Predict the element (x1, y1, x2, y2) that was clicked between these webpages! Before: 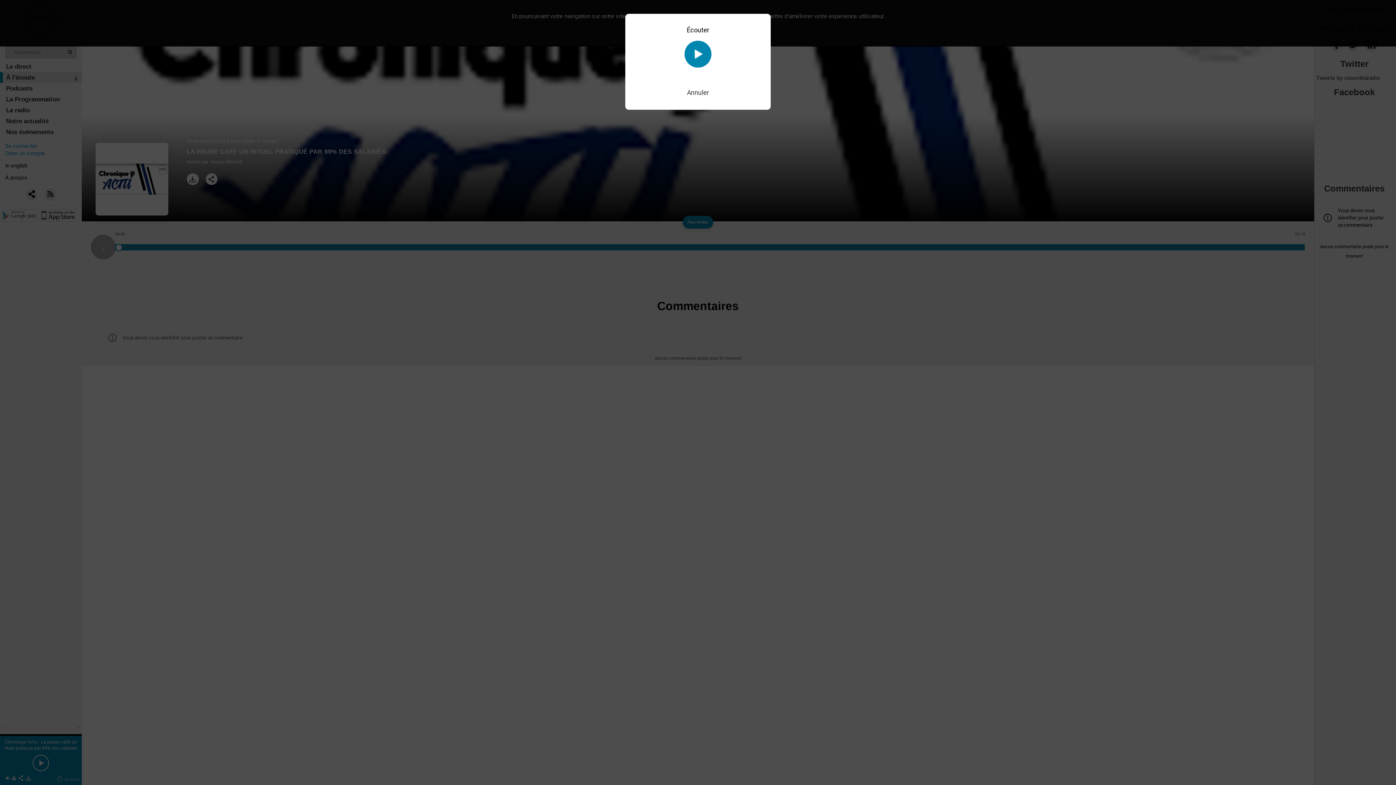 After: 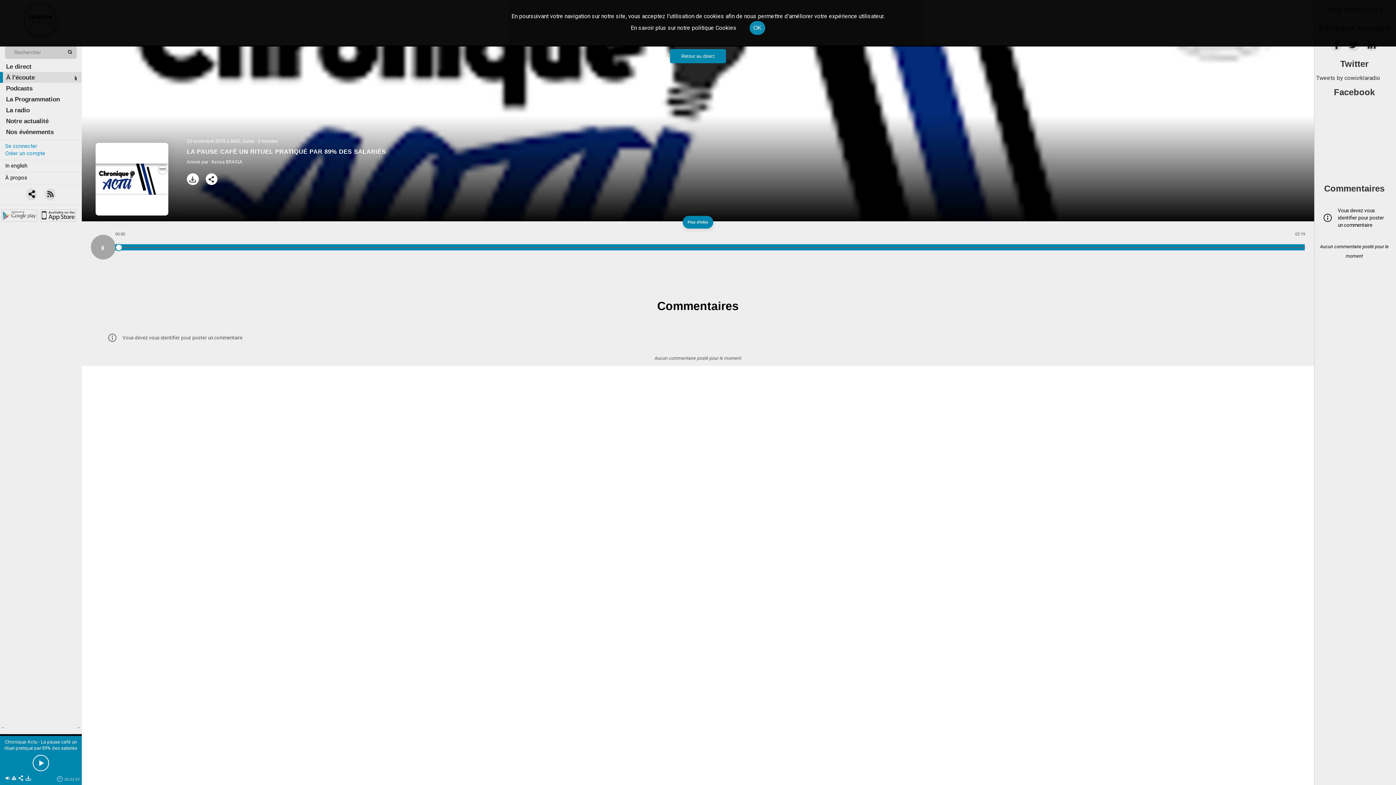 Action: bbox: (687, 88, 709, 96) label: Annuler